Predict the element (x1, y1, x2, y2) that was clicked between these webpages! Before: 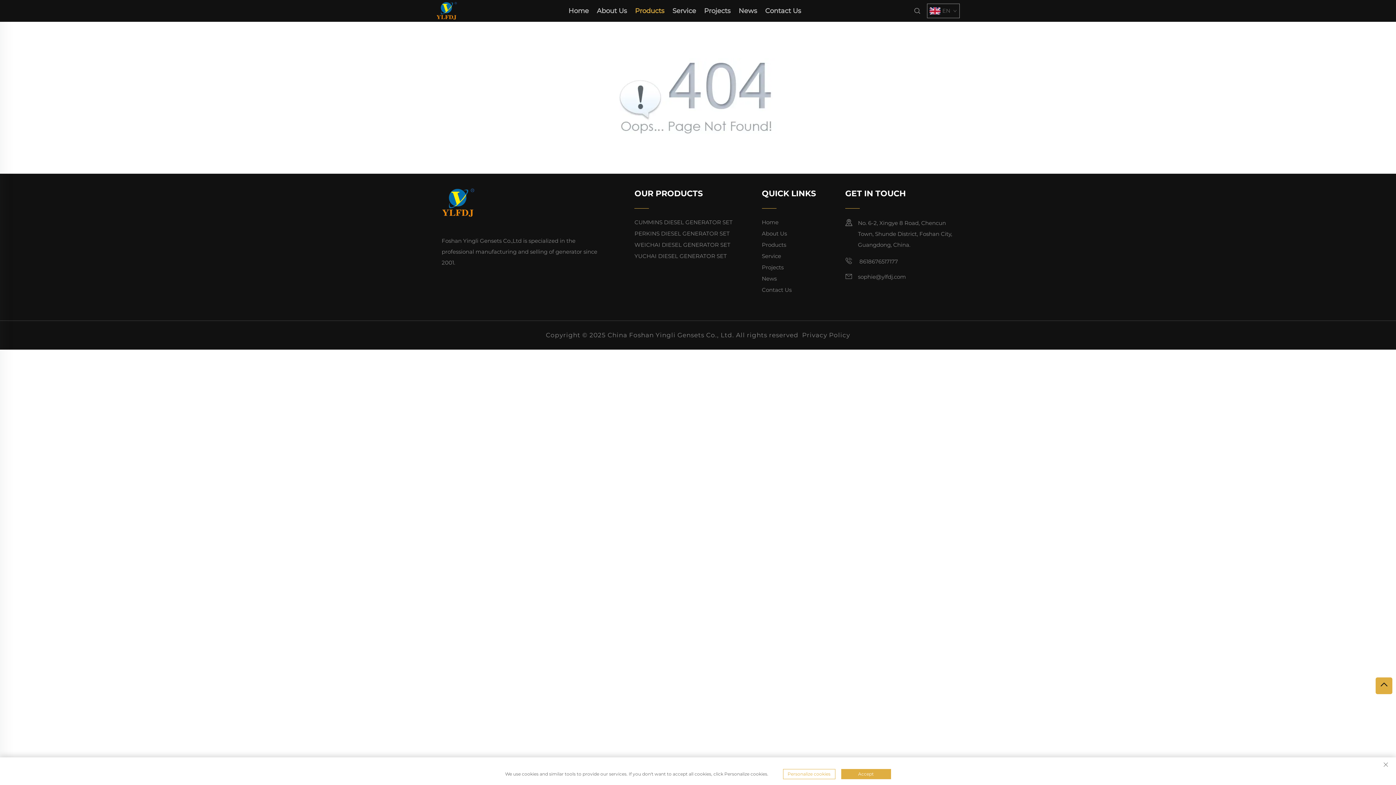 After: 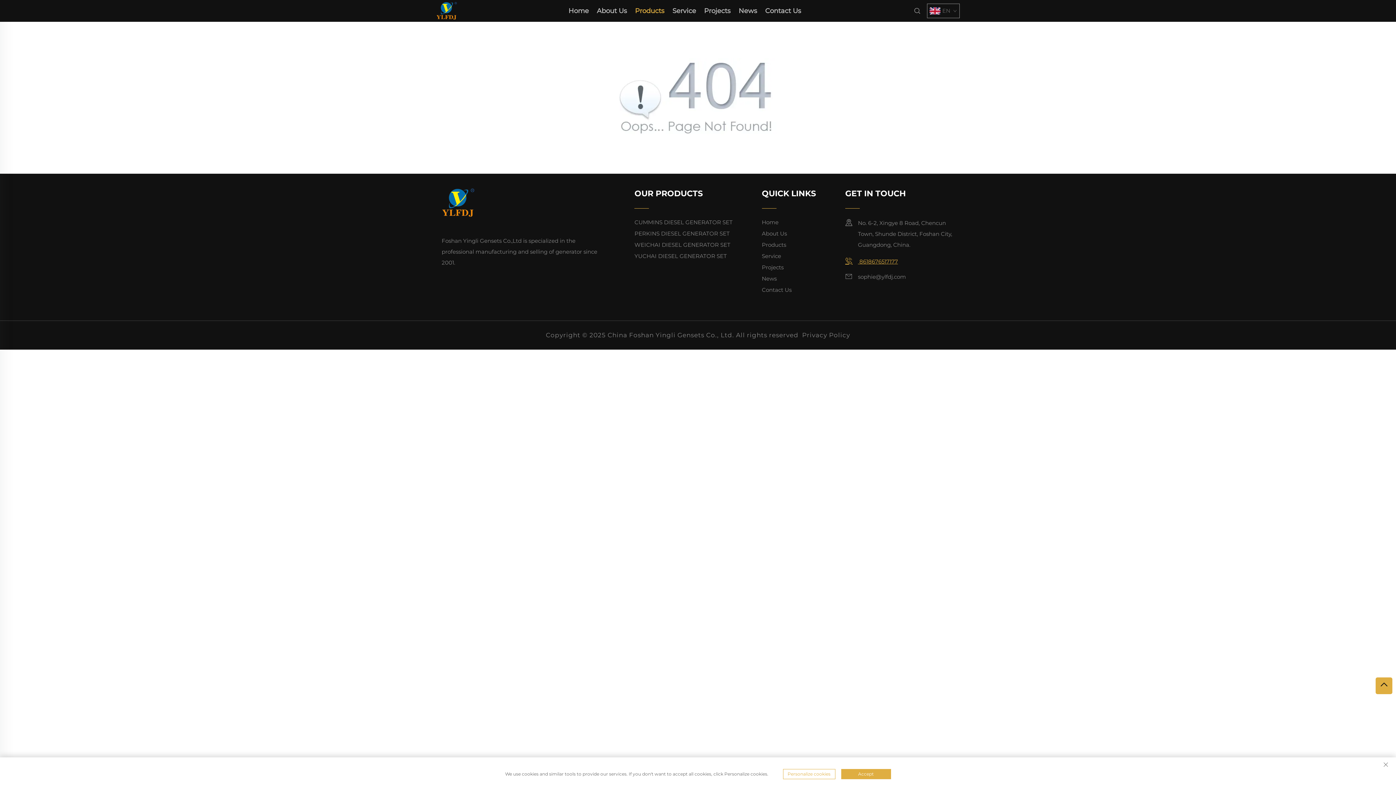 Action: bbox: (845, 256, 898, 266) label: mobile